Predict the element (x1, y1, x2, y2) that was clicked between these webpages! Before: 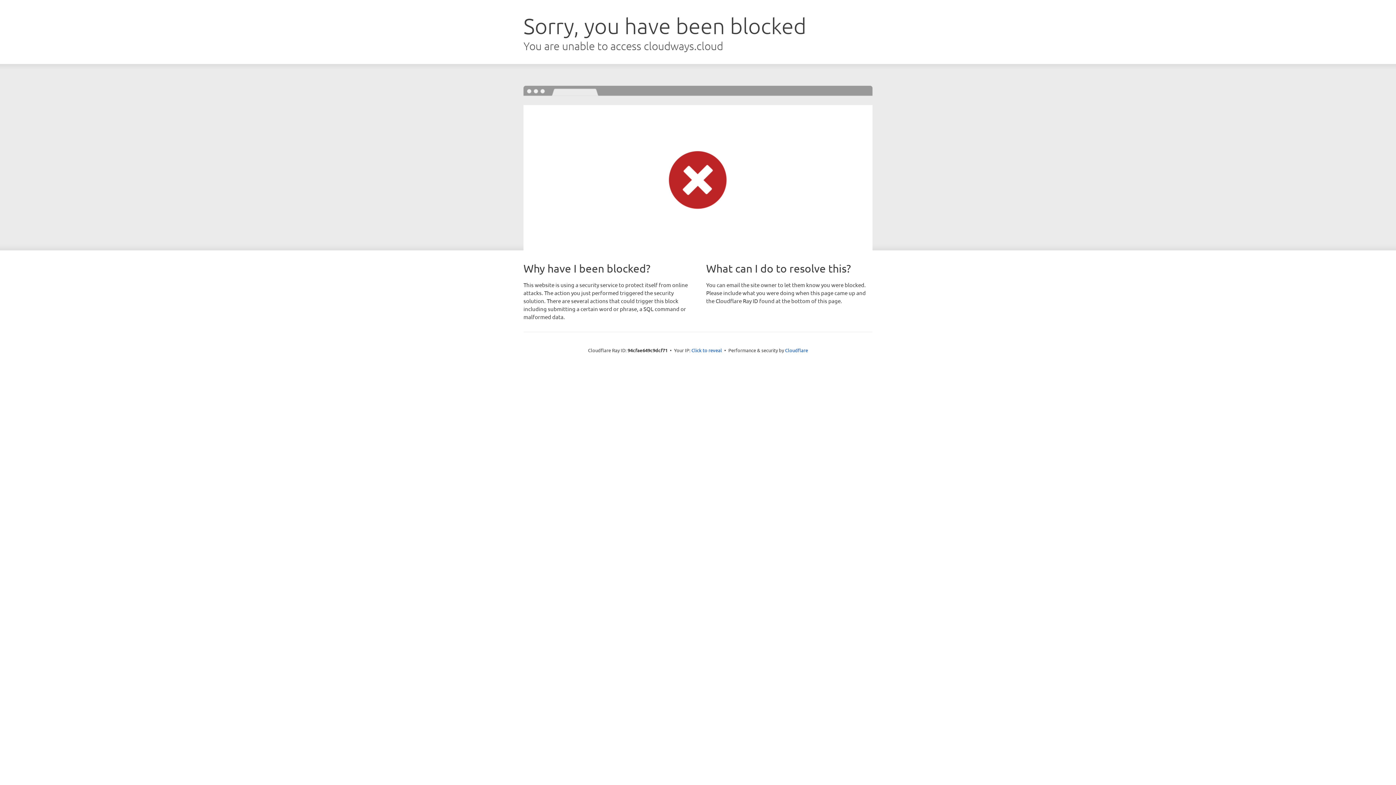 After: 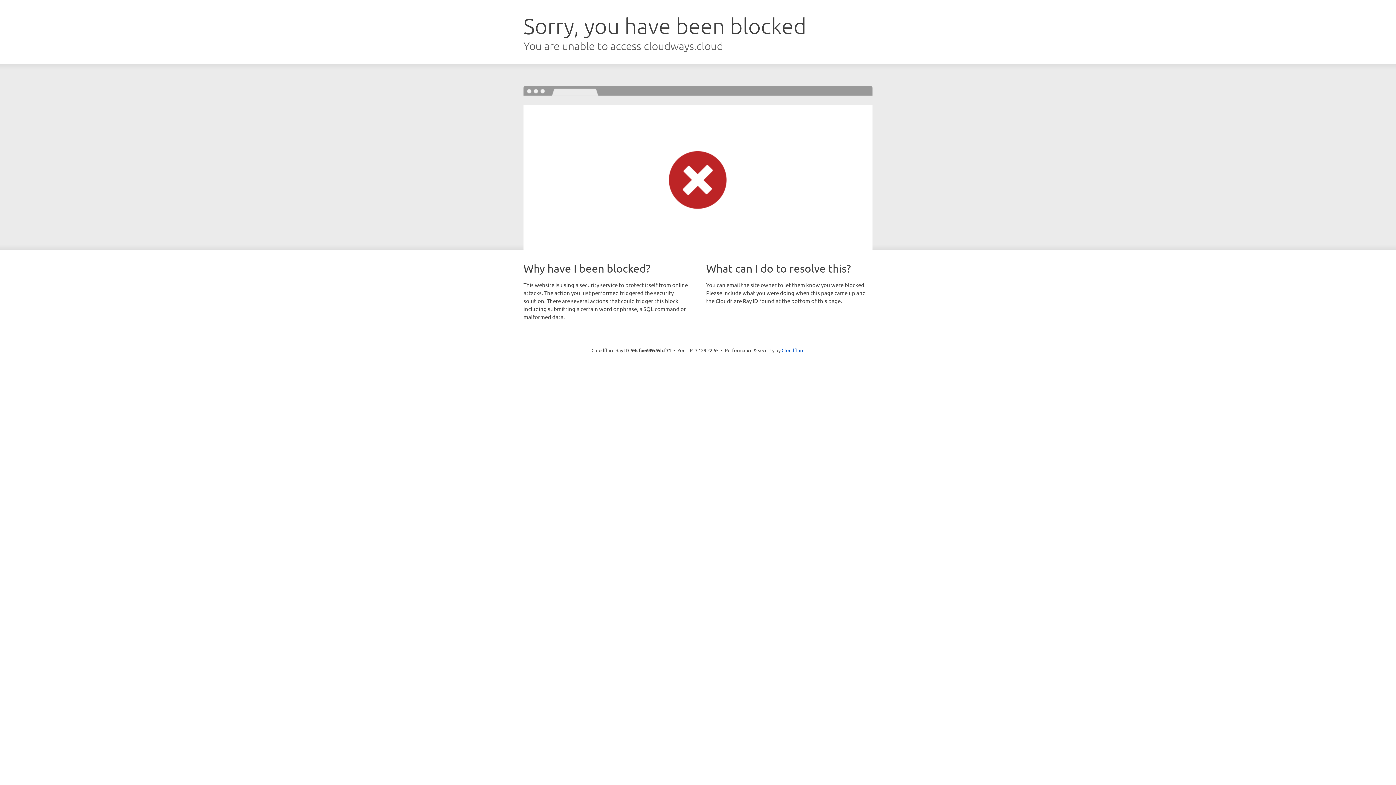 Action: bbox: (691, 346, 722, 353) label: Click to reveal